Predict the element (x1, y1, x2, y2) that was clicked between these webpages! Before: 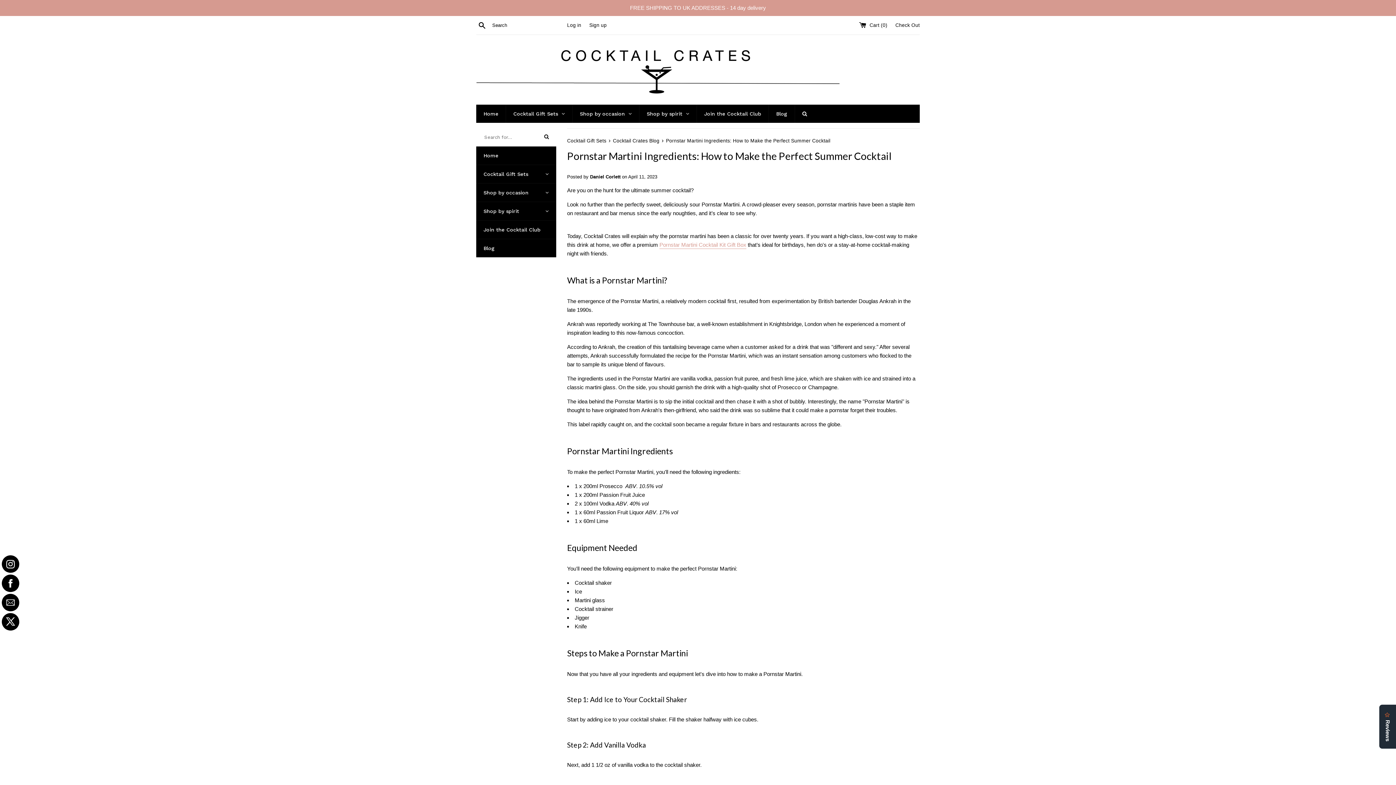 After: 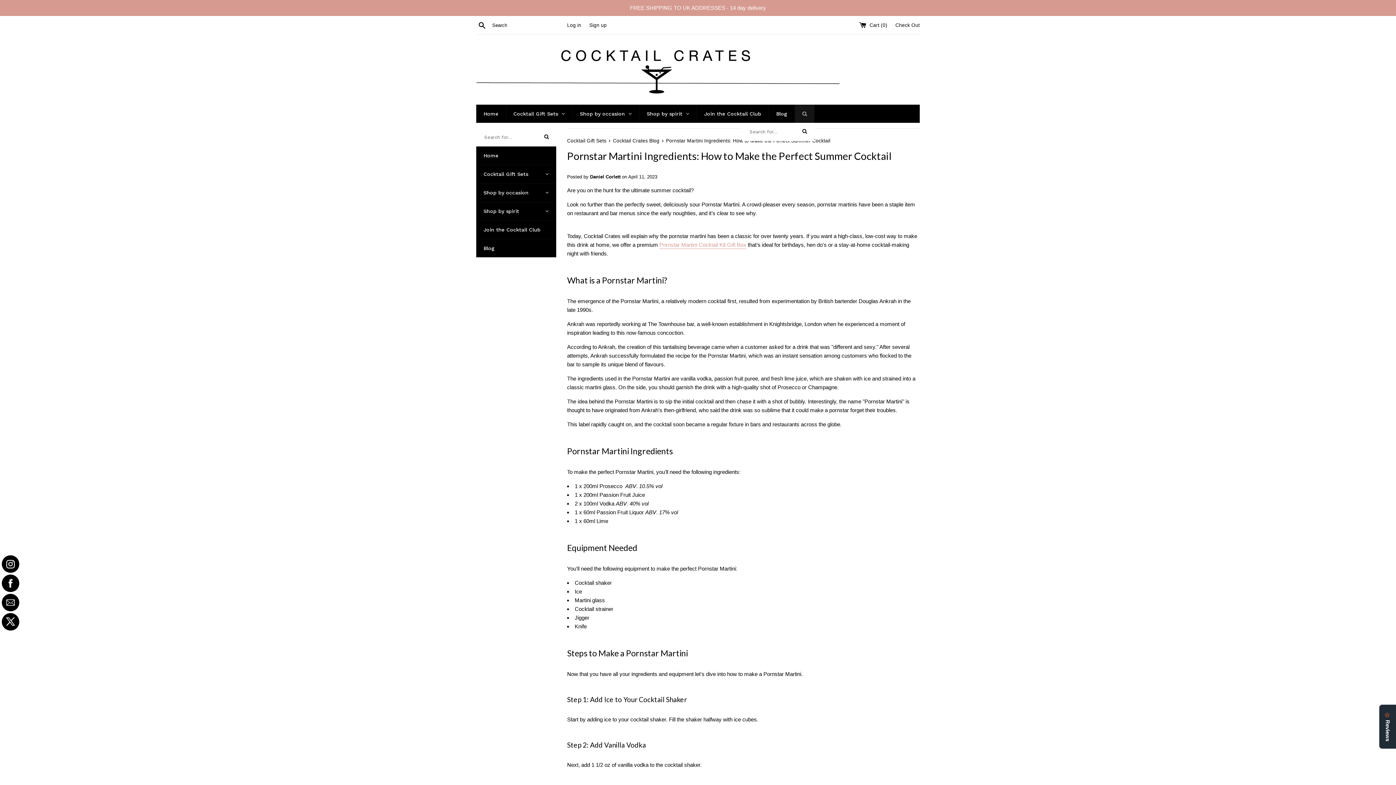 Action: bbox: (795, 104, 814, 122)